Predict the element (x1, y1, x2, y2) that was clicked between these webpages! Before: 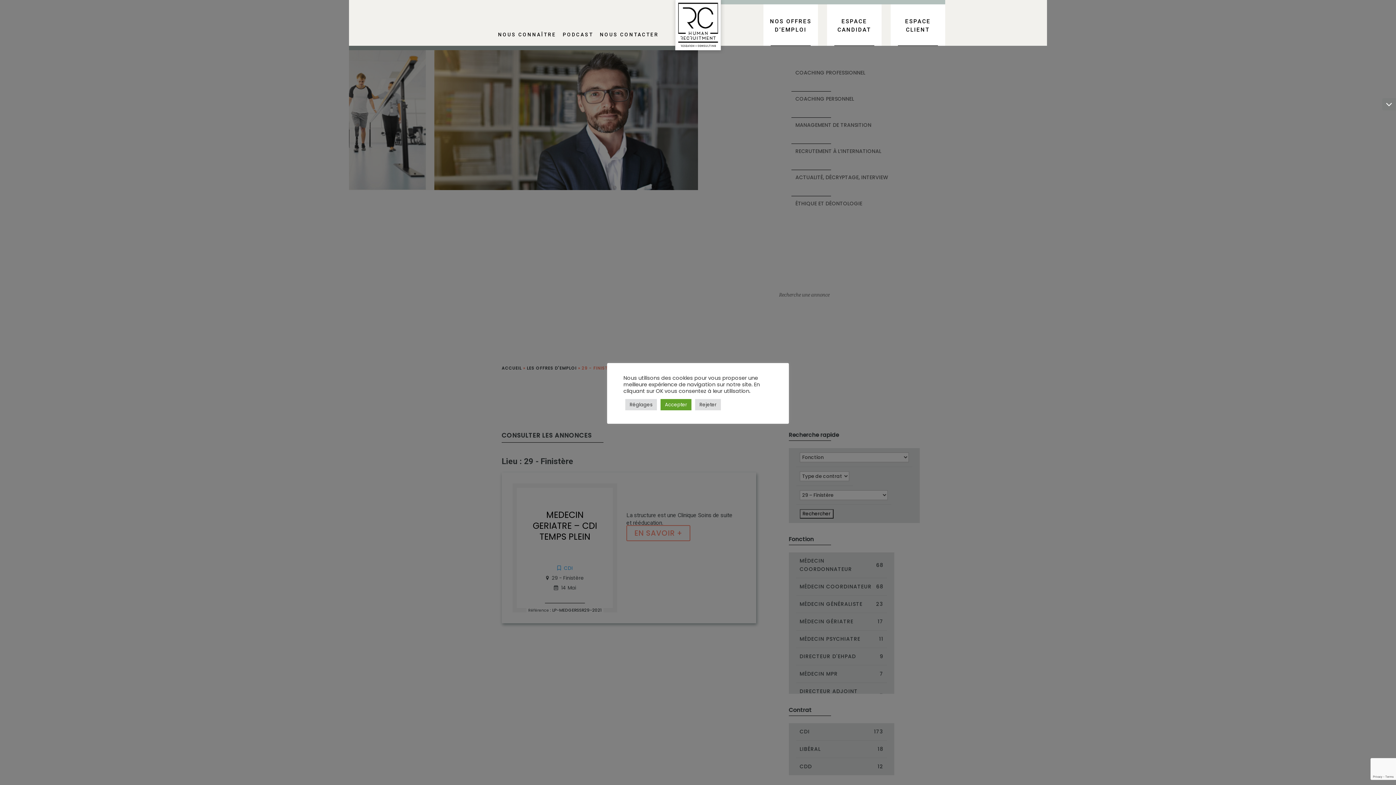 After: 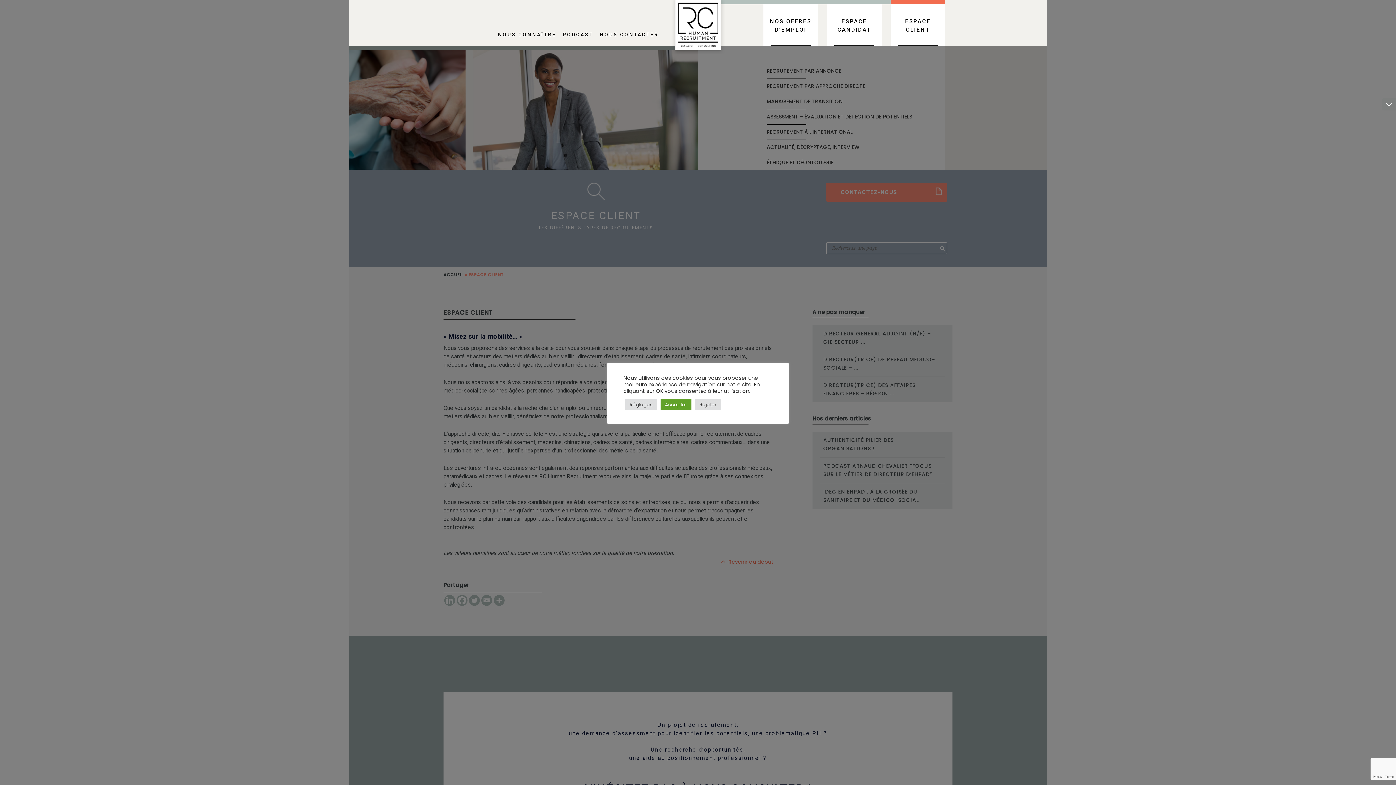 Action: bbox: (890, 0, 945, 45) label: ESPACE CLIENT